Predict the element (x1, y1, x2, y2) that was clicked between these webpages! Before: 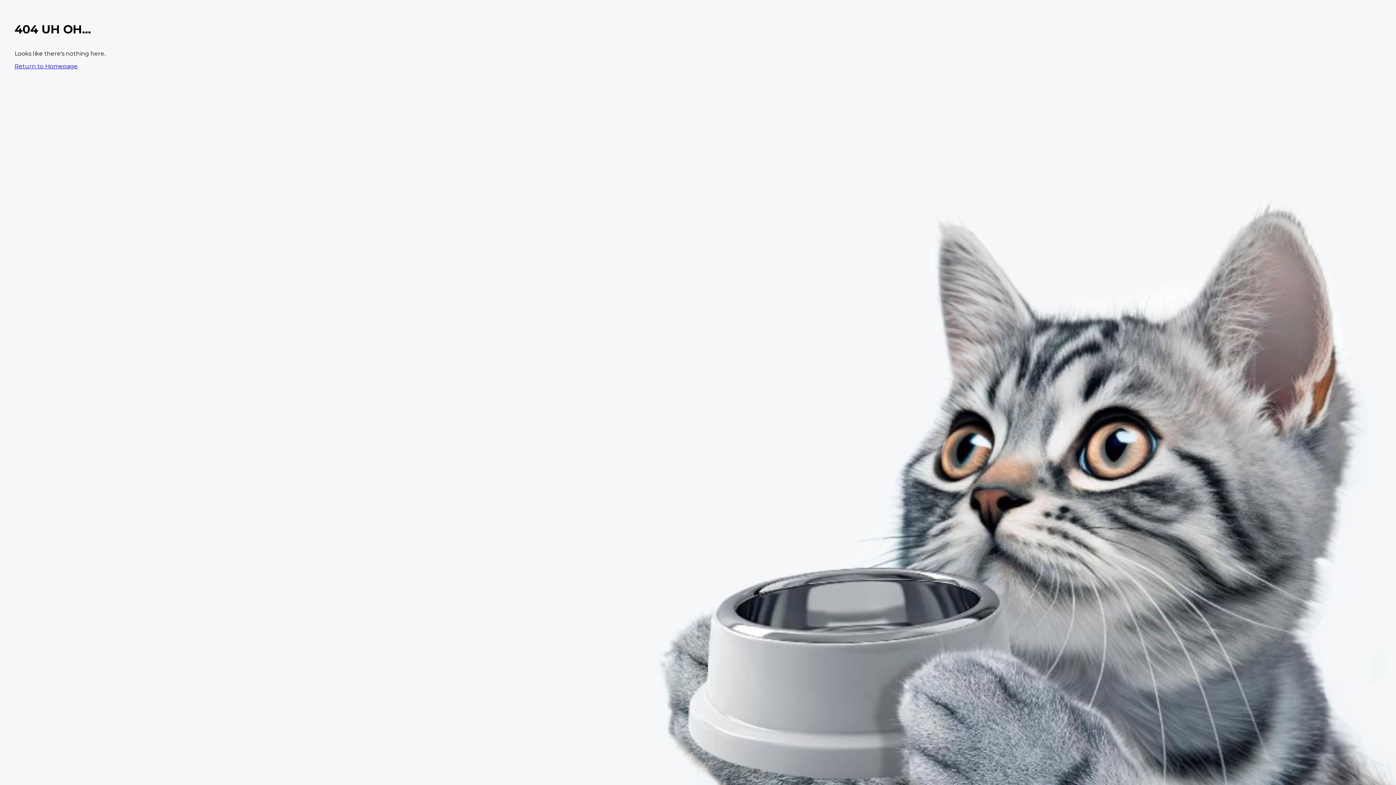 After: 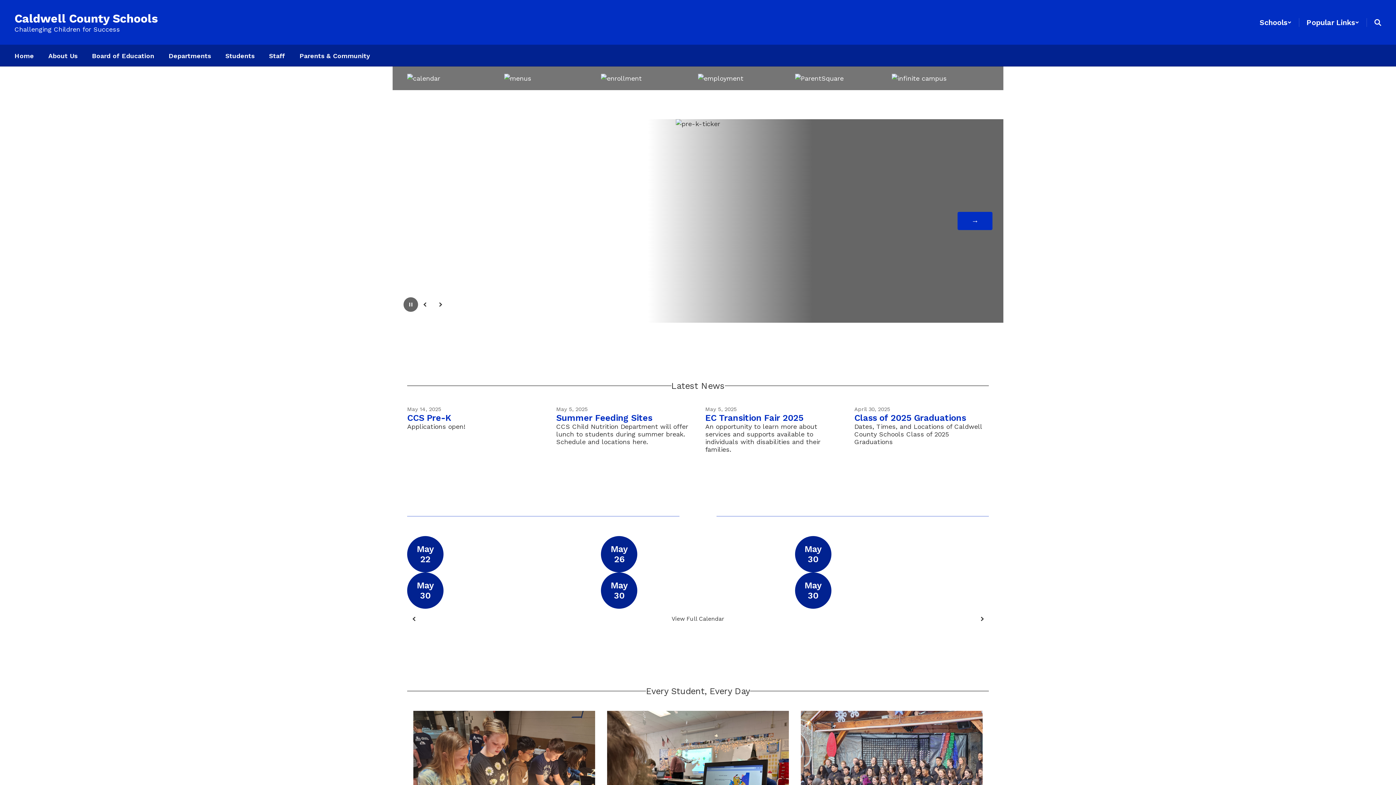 Action: bbox: (14, 62, 77, 69) label: Return to Homepage